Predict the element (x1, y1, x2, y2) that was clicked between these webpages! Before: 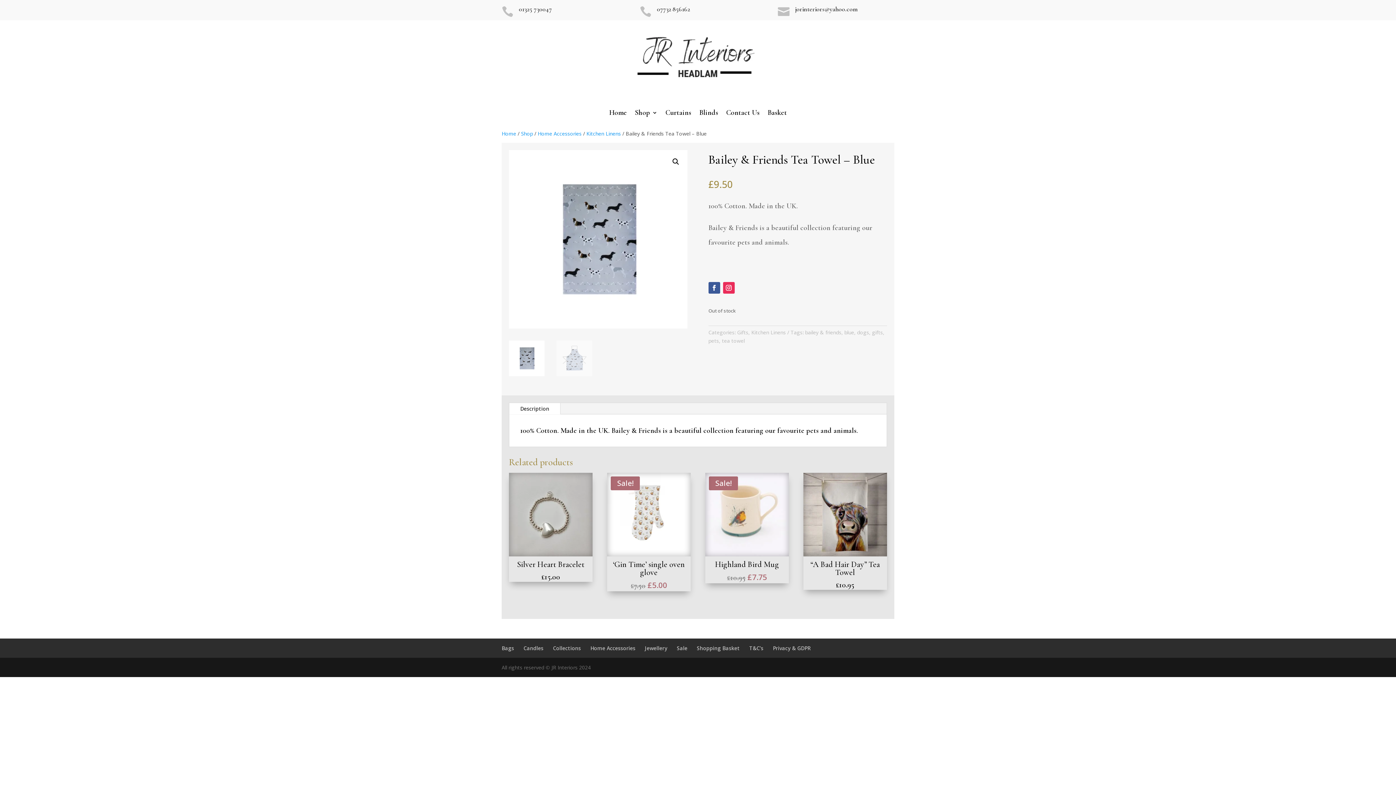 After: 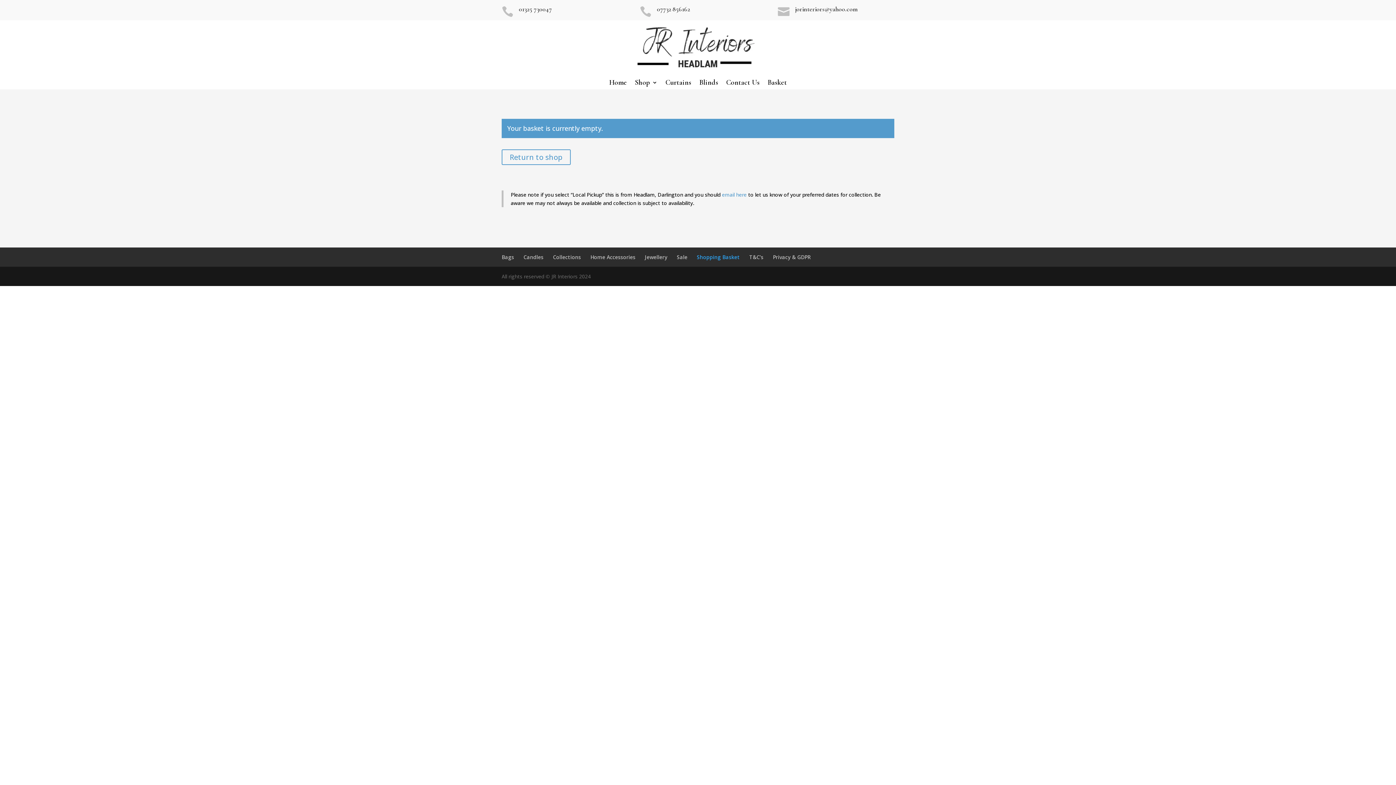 Action: bbox: (767, 110, 787, 118) label: Basket